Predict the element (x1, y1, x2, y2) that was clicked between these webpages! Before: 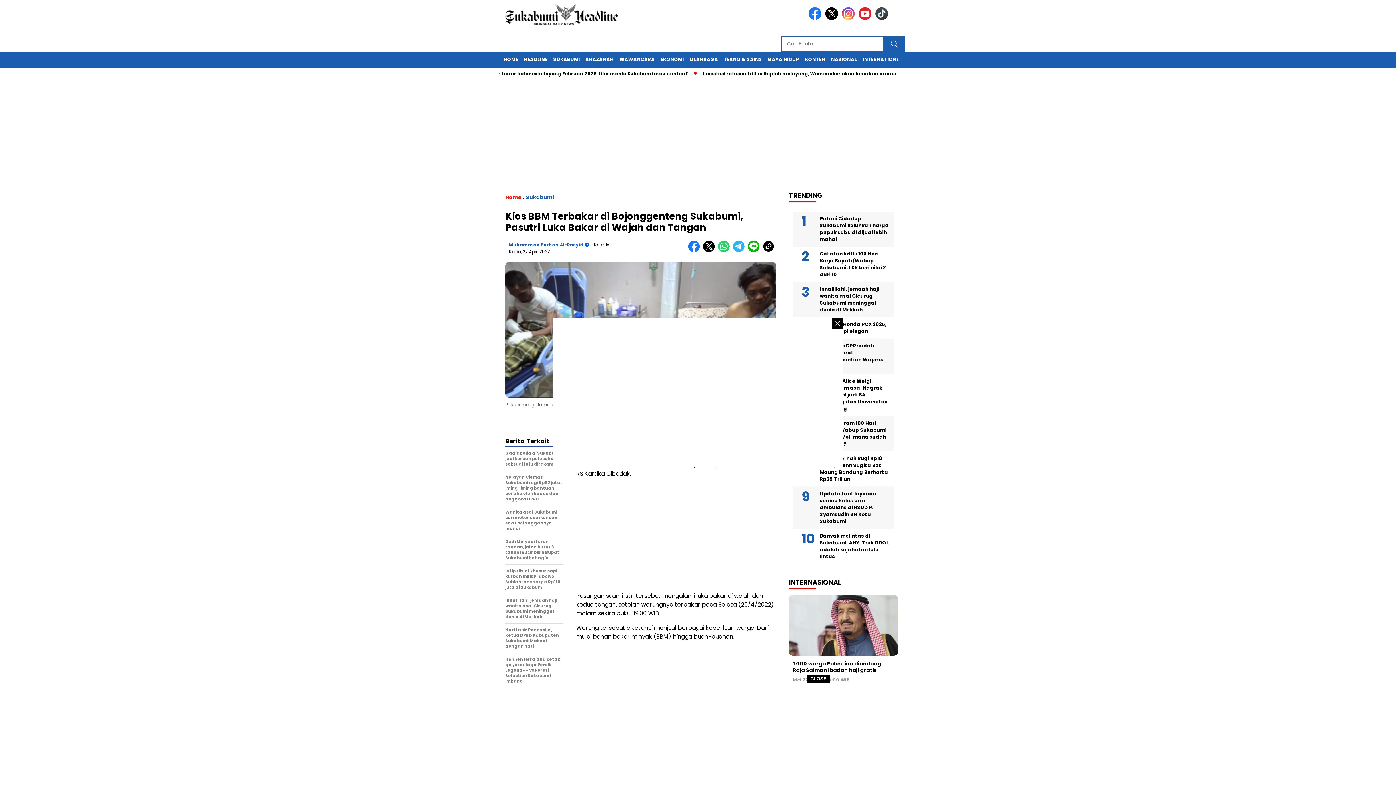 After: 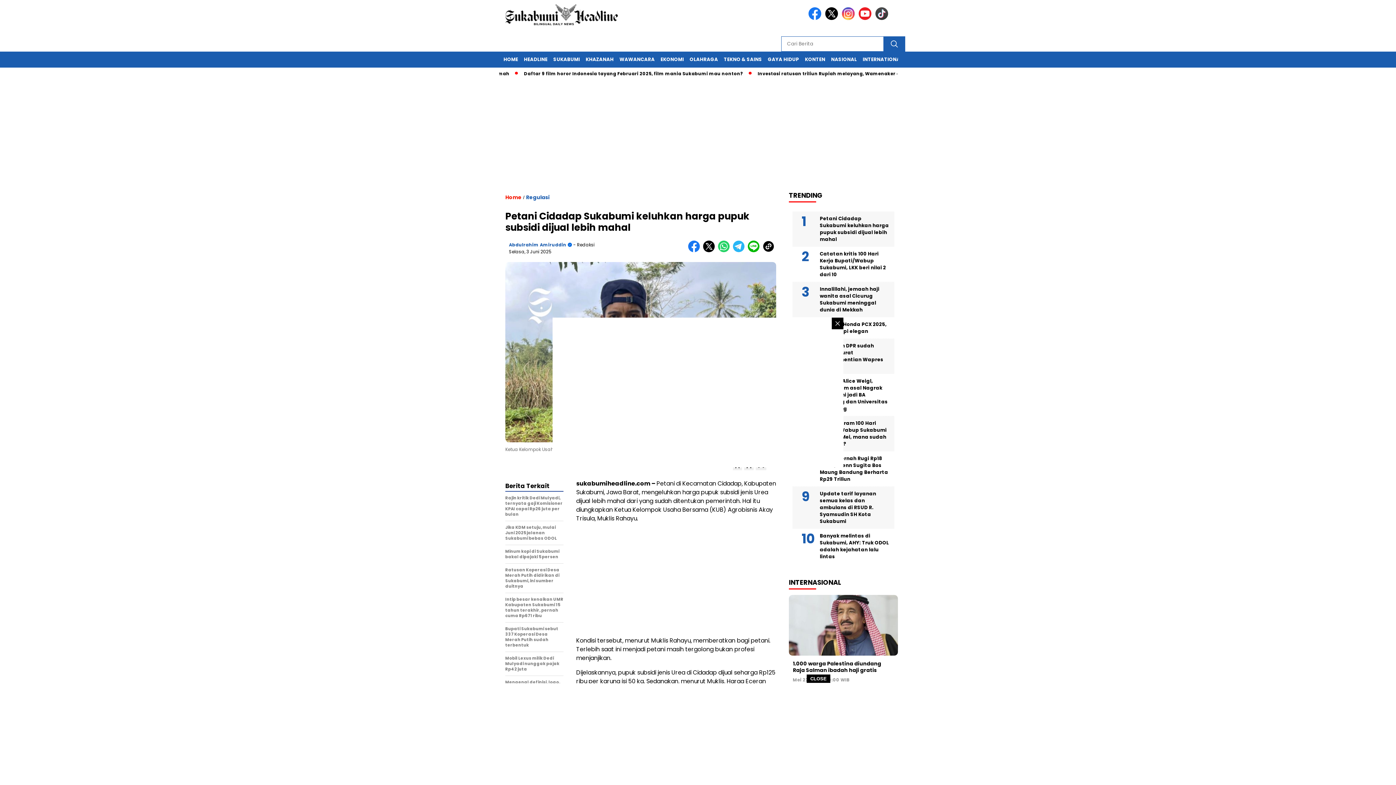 Action: label: Petani Cidadap Sukabumi keluhkan harga pupuk subsidi dijual lebih mahal bbox: (792, 213, 894, 244)